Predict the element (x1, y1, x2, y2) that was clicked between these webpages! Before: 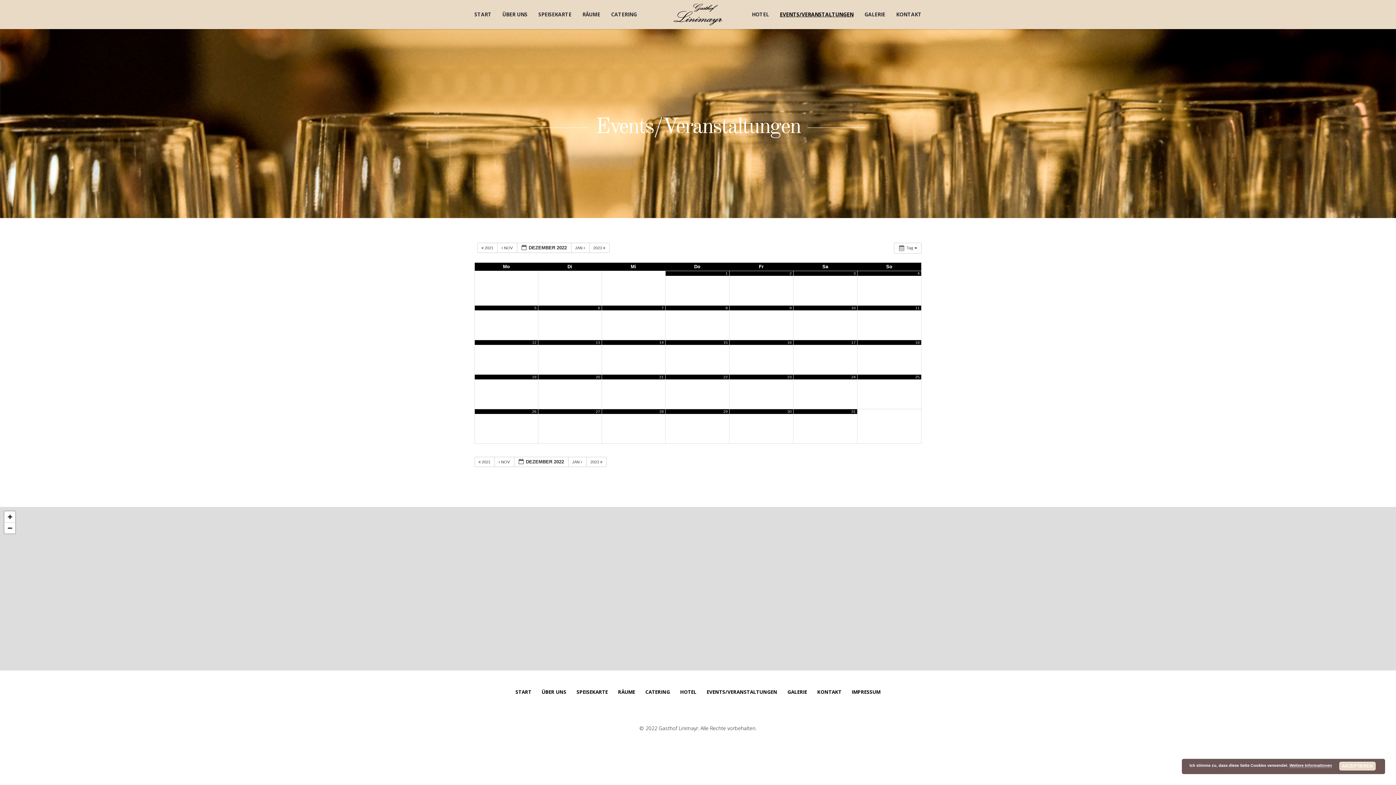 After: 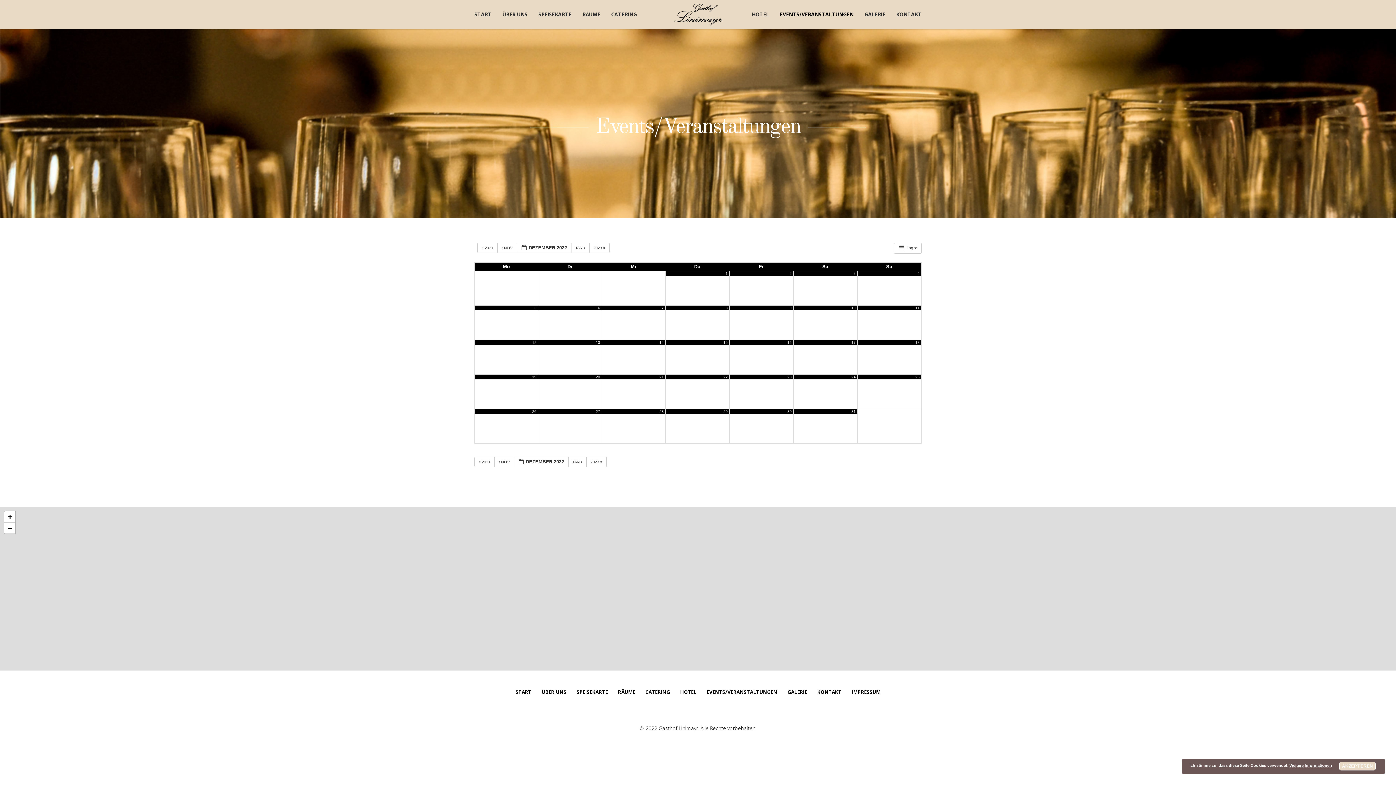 Action: bbox: (851, 374, 855, 379) label: 24